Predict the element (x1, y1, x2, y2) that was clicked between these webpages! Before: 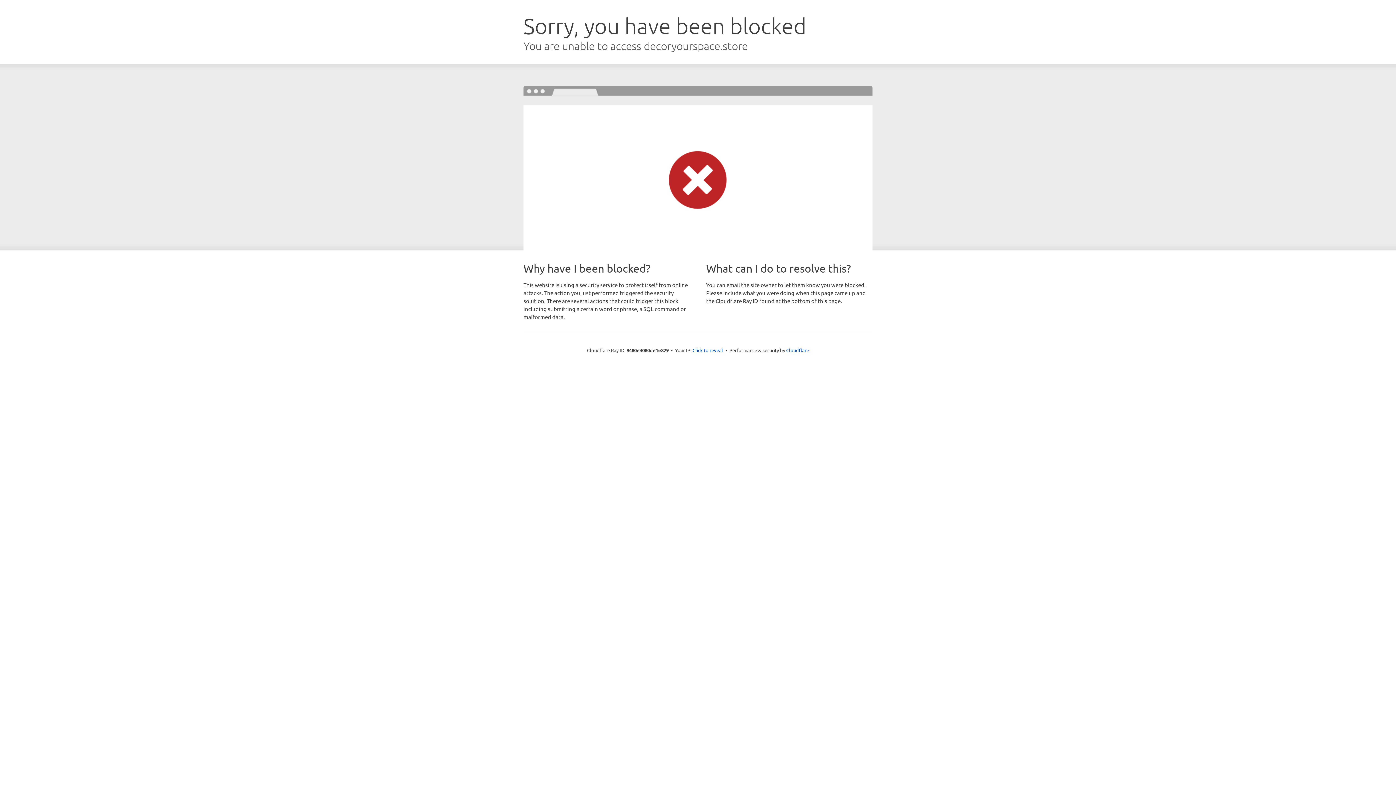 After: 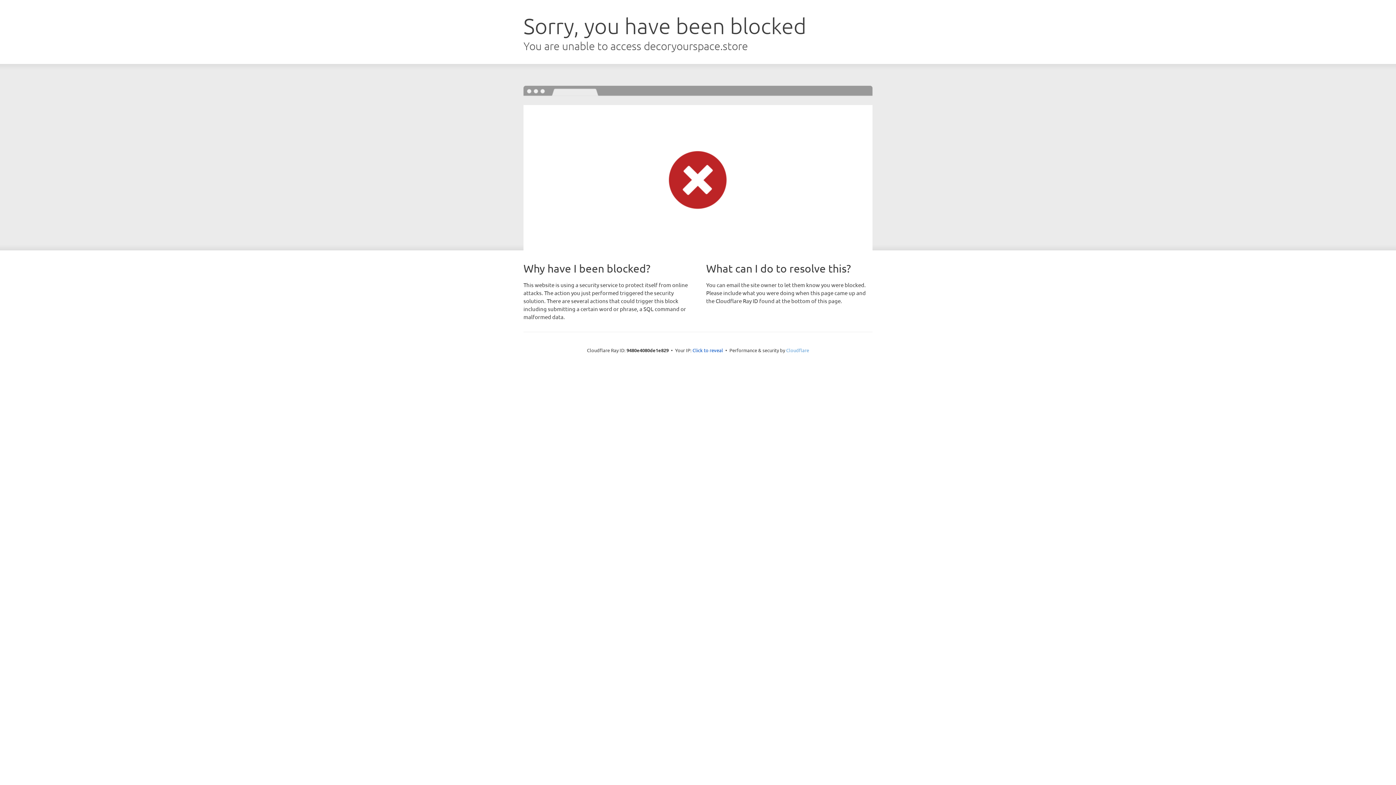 Action: label: Cloudflare bbox: (786, 347, 809, 353)